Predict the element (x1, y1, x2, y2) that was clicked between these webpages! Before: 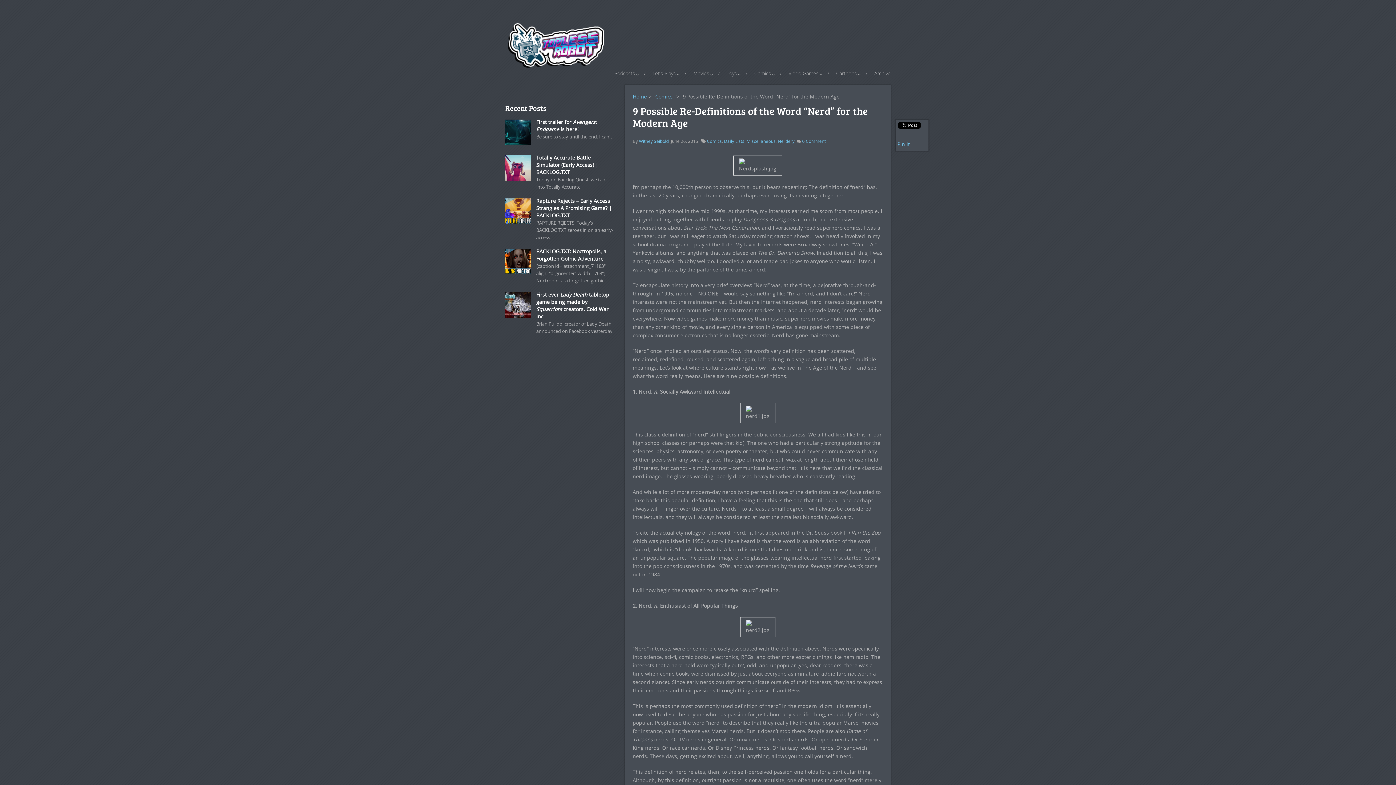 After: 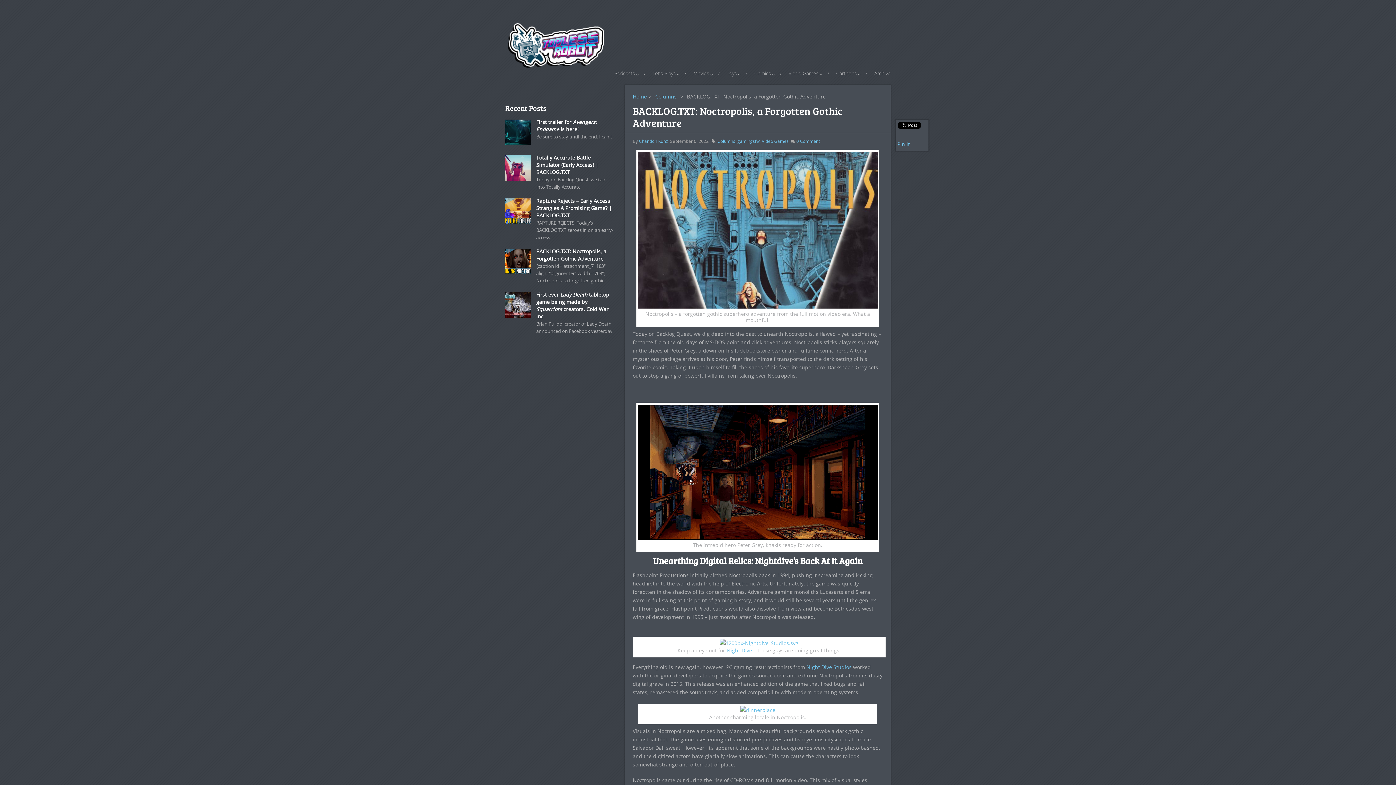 Action: label: BACKLOG.TXT: Noctropolis, a Forgotten Gothic Adventure bbox: (505, 248, 614, 262)